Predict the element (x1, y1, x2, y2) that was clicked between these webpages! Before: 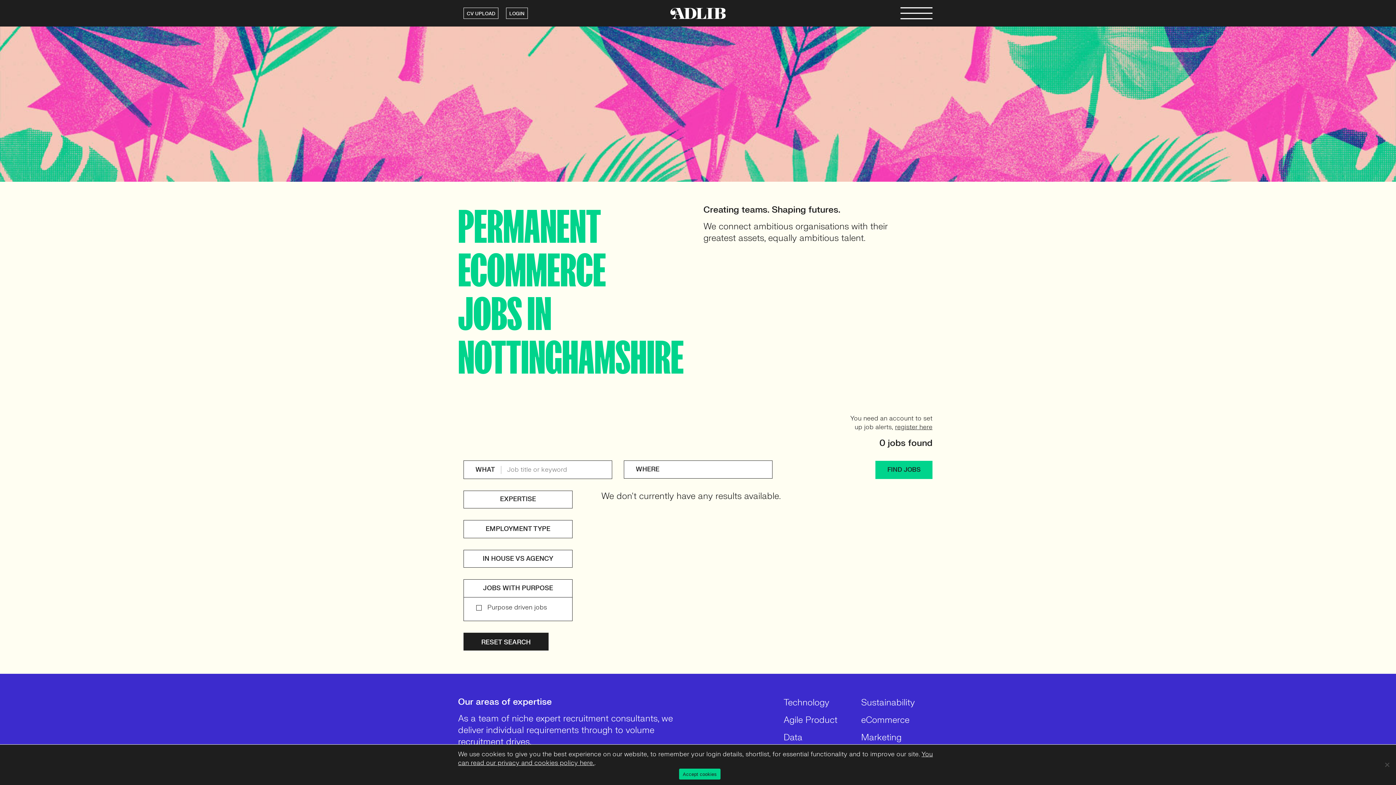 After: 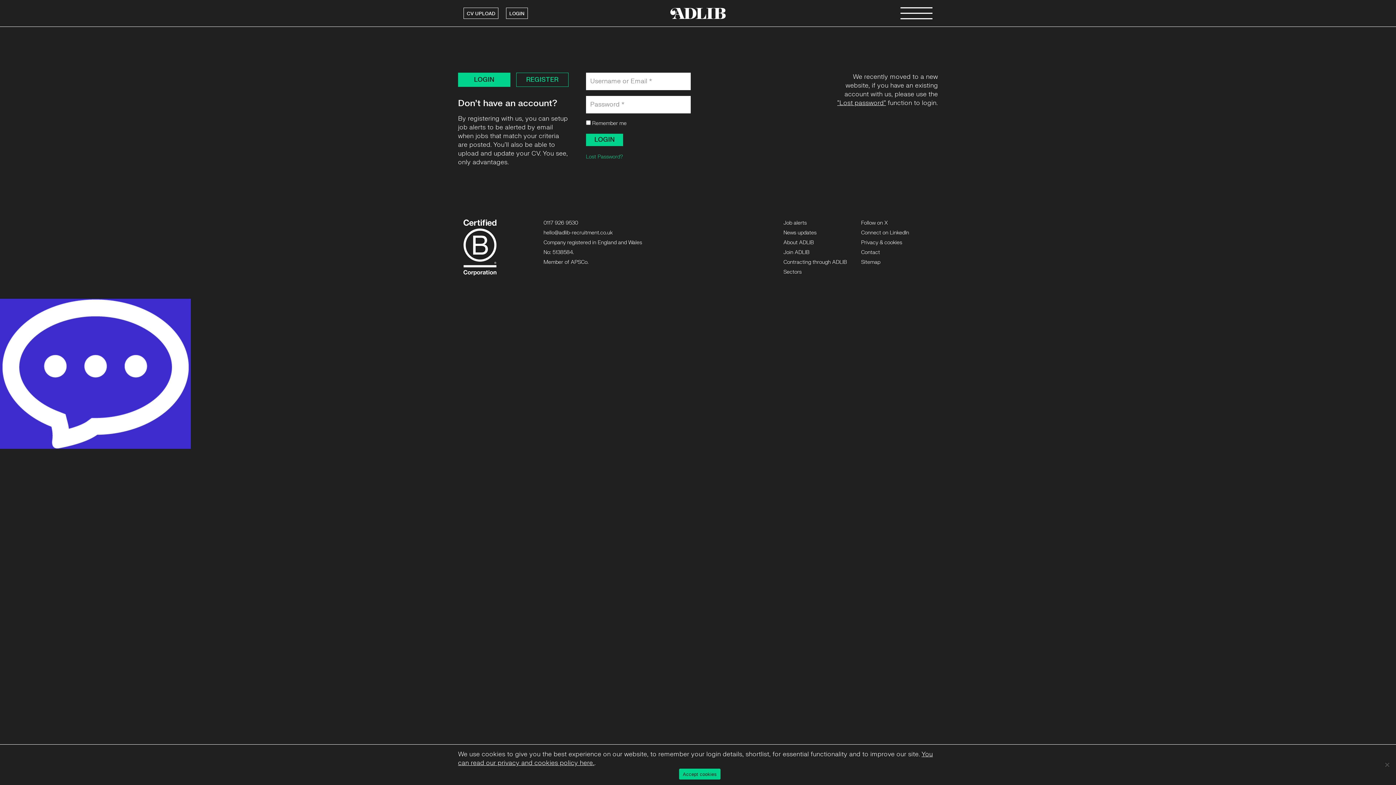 Action: label: LOGIN bbox: (506, 7, 528, 18)